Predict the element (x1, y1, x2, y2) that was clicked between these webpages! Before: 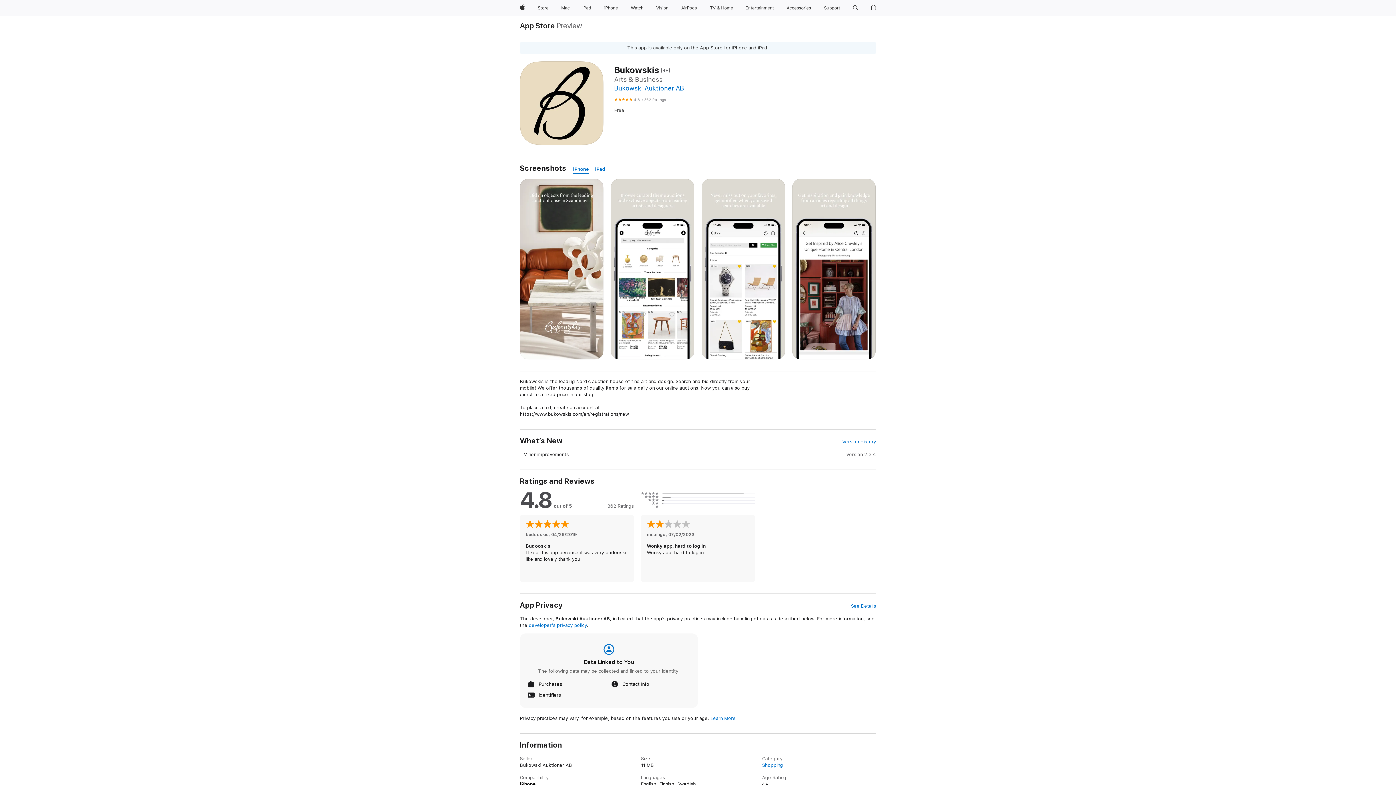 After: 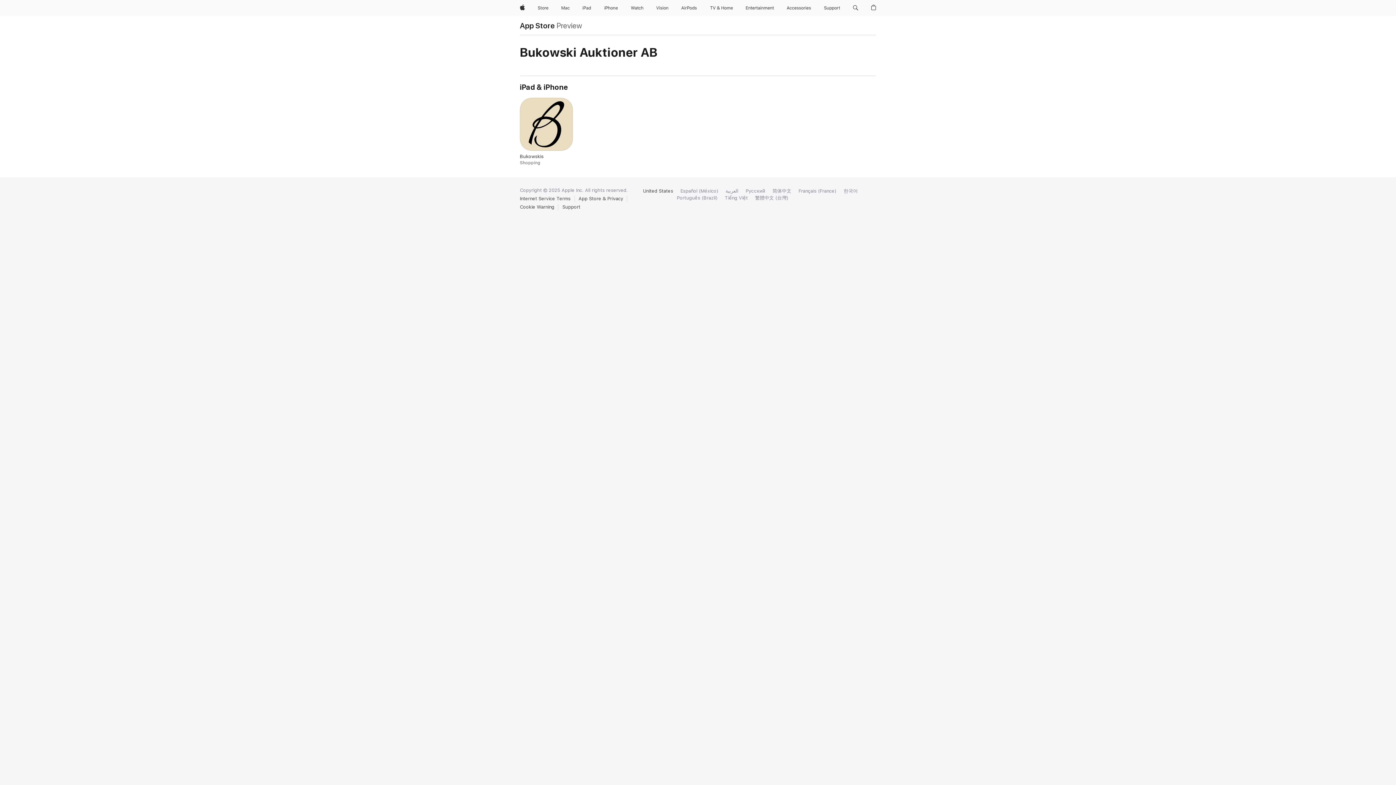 Action: label: Bukowski Auktioner AB bbox: (614, 84, 684, 92)